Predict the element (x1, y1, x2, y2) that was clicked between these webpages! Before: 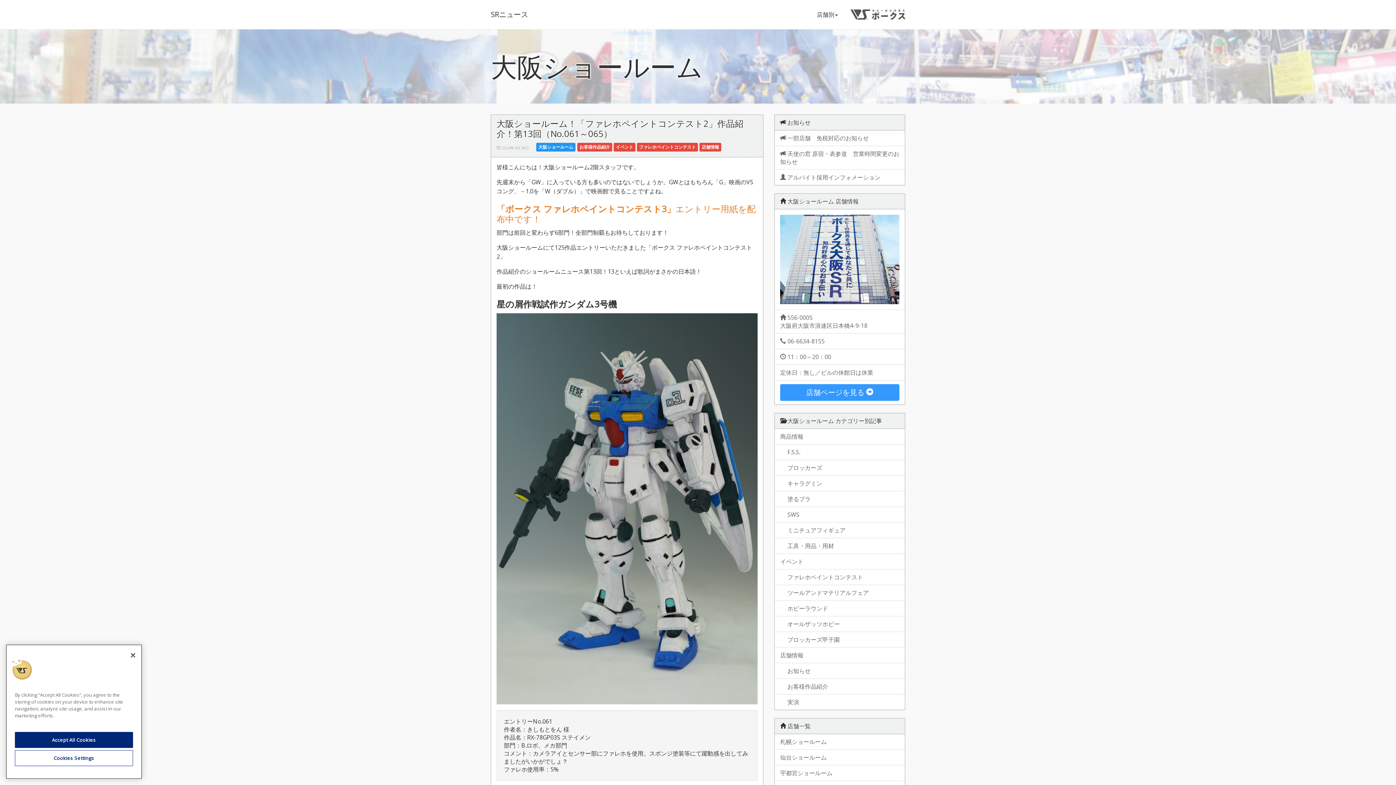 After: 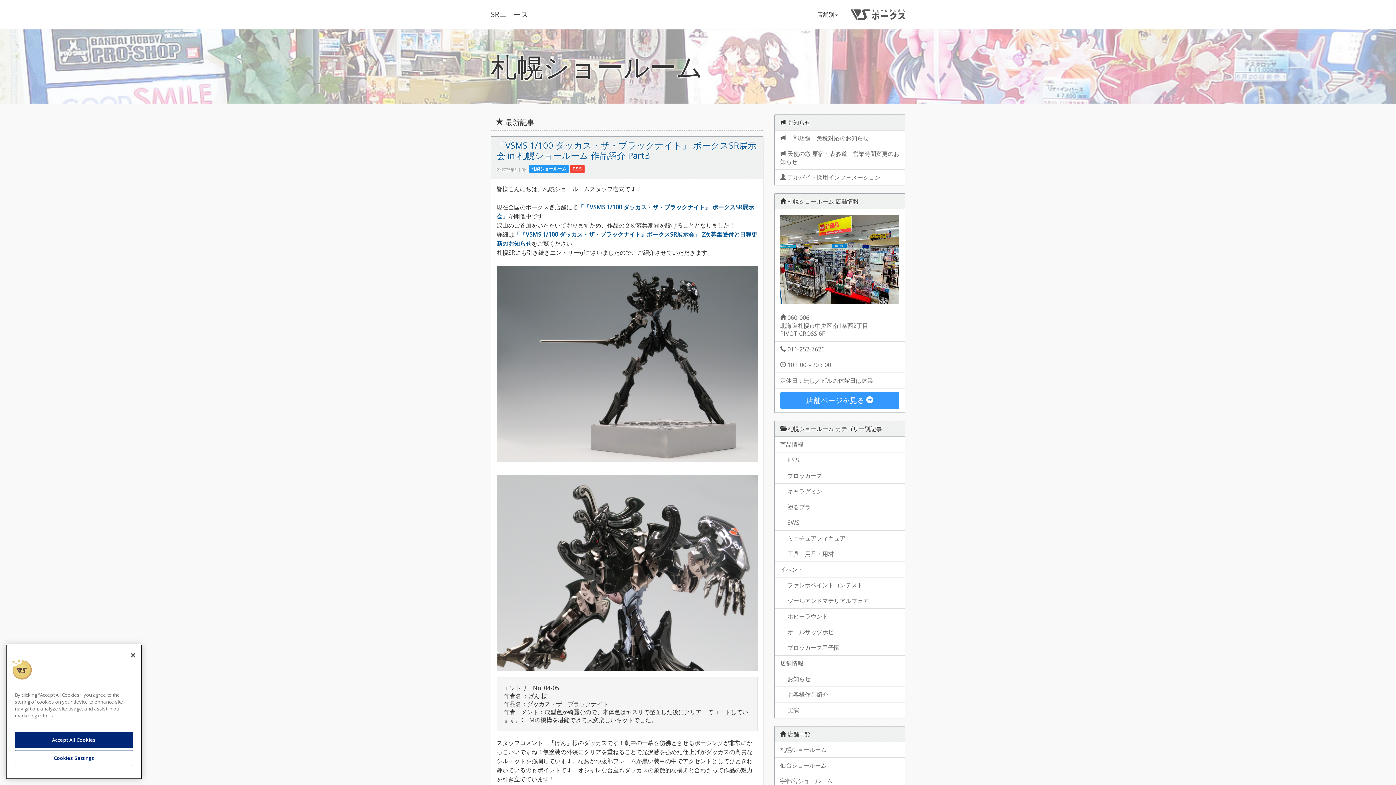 Action: bbox: (774, 734, 905, 750) label: 札幌ショールーム